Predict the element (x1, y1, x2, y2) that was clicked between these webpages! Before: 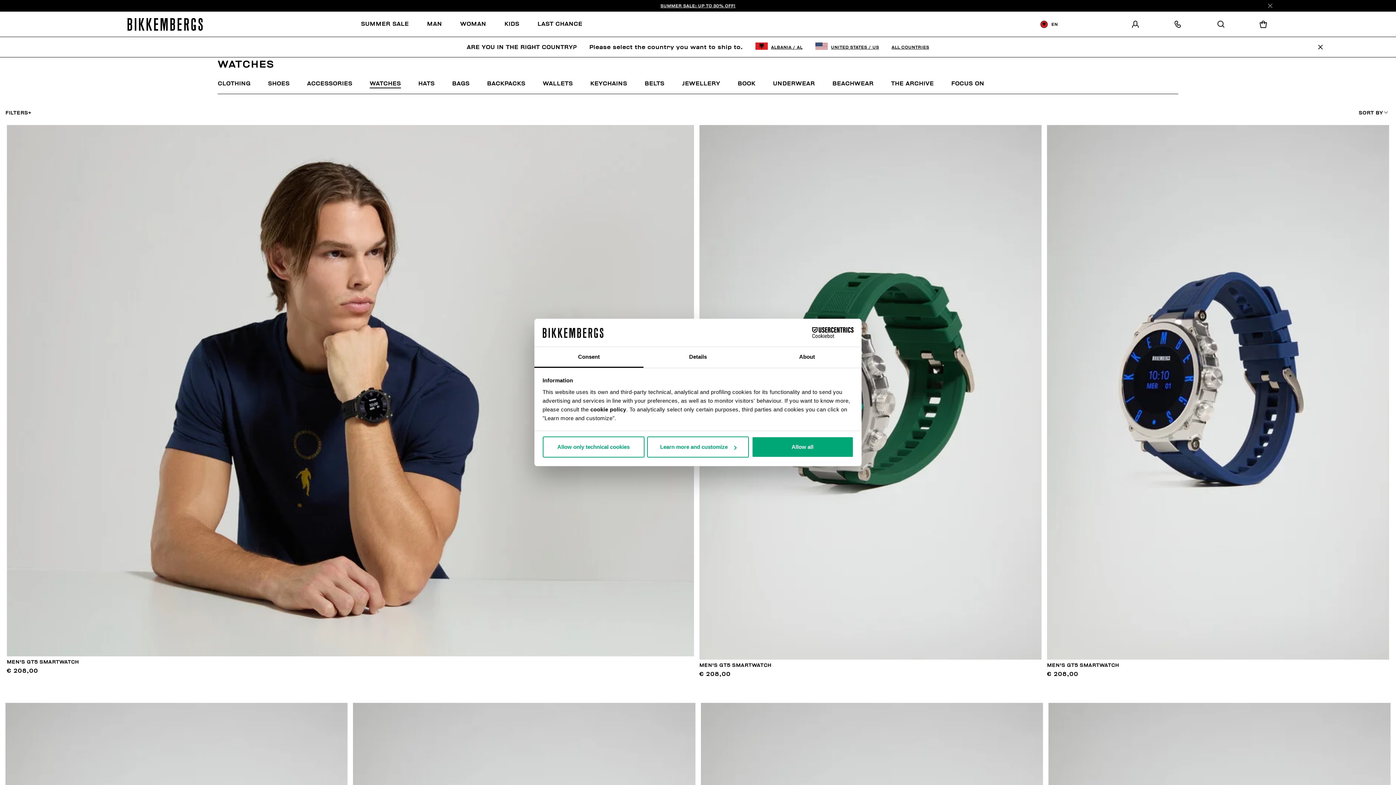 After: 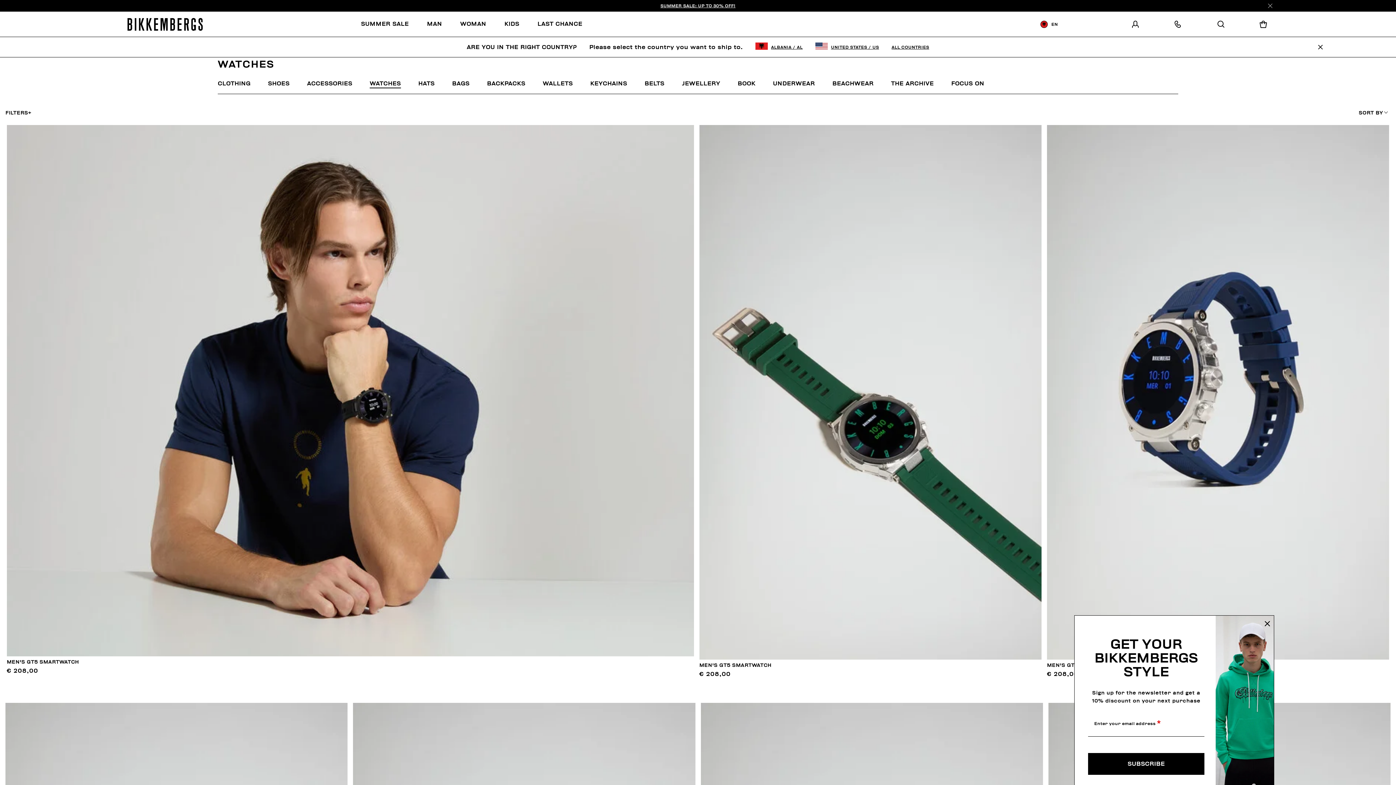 Action: bbox: (751, 436, 853, 457) label: Allow all